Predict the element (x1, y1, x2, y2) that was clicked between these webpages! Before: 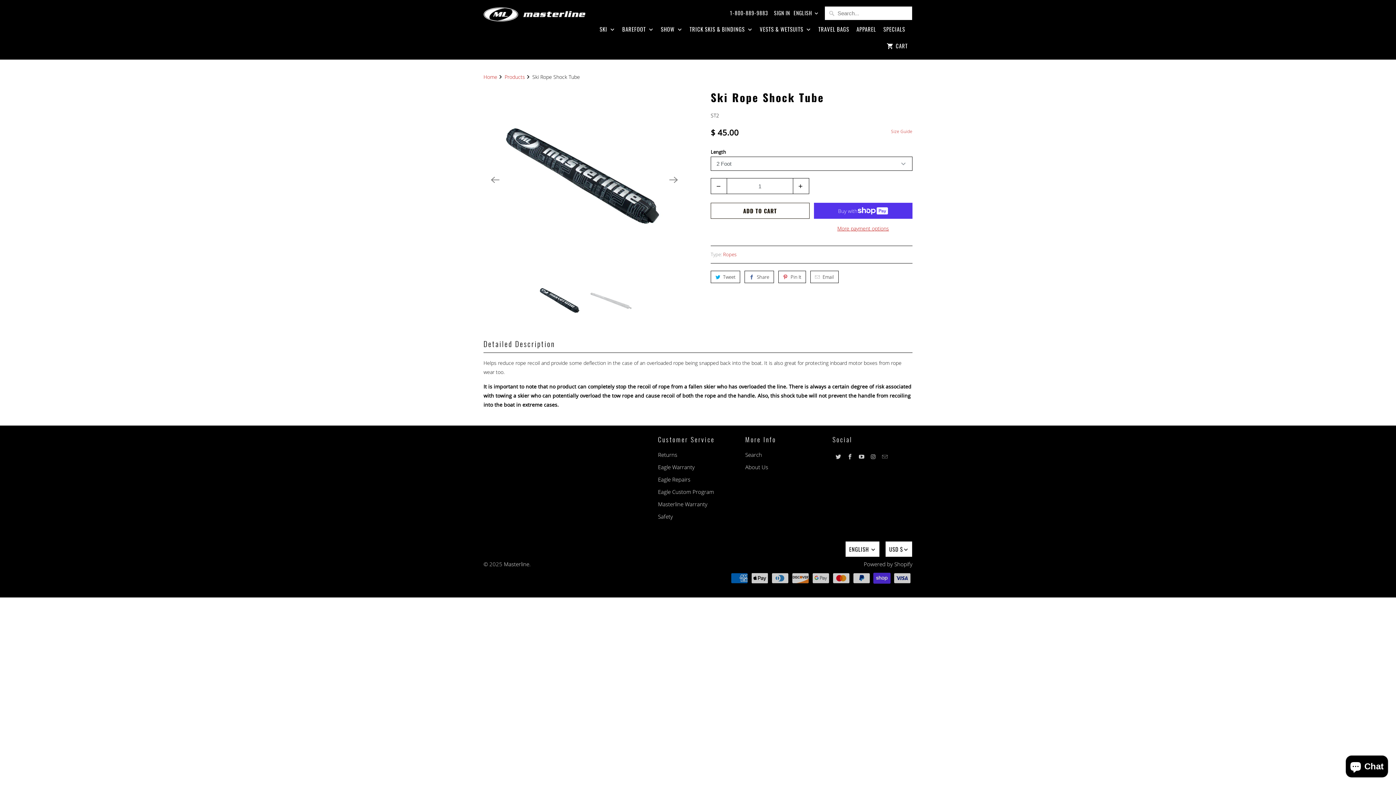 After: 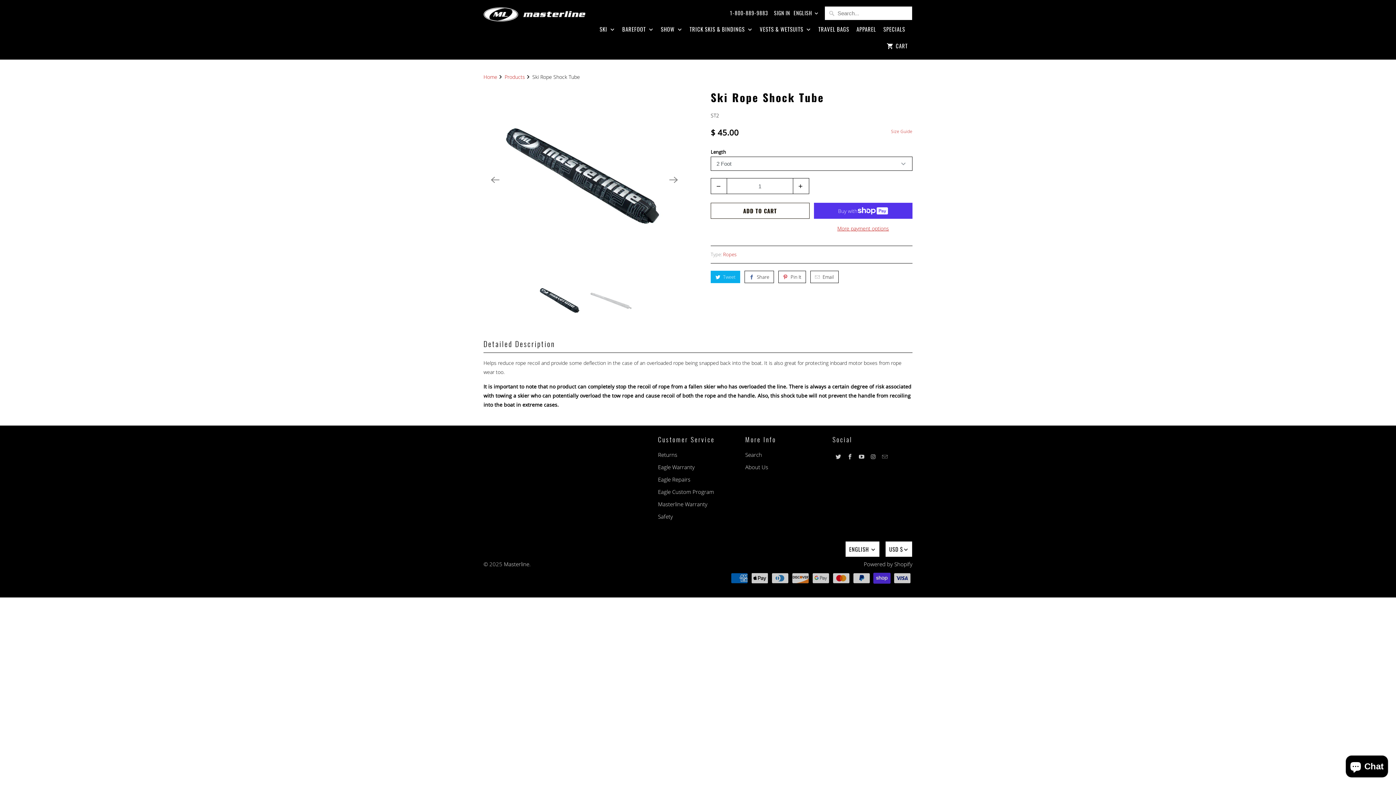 Action: bbox: (710, 270, 740, 283) label: Tweet